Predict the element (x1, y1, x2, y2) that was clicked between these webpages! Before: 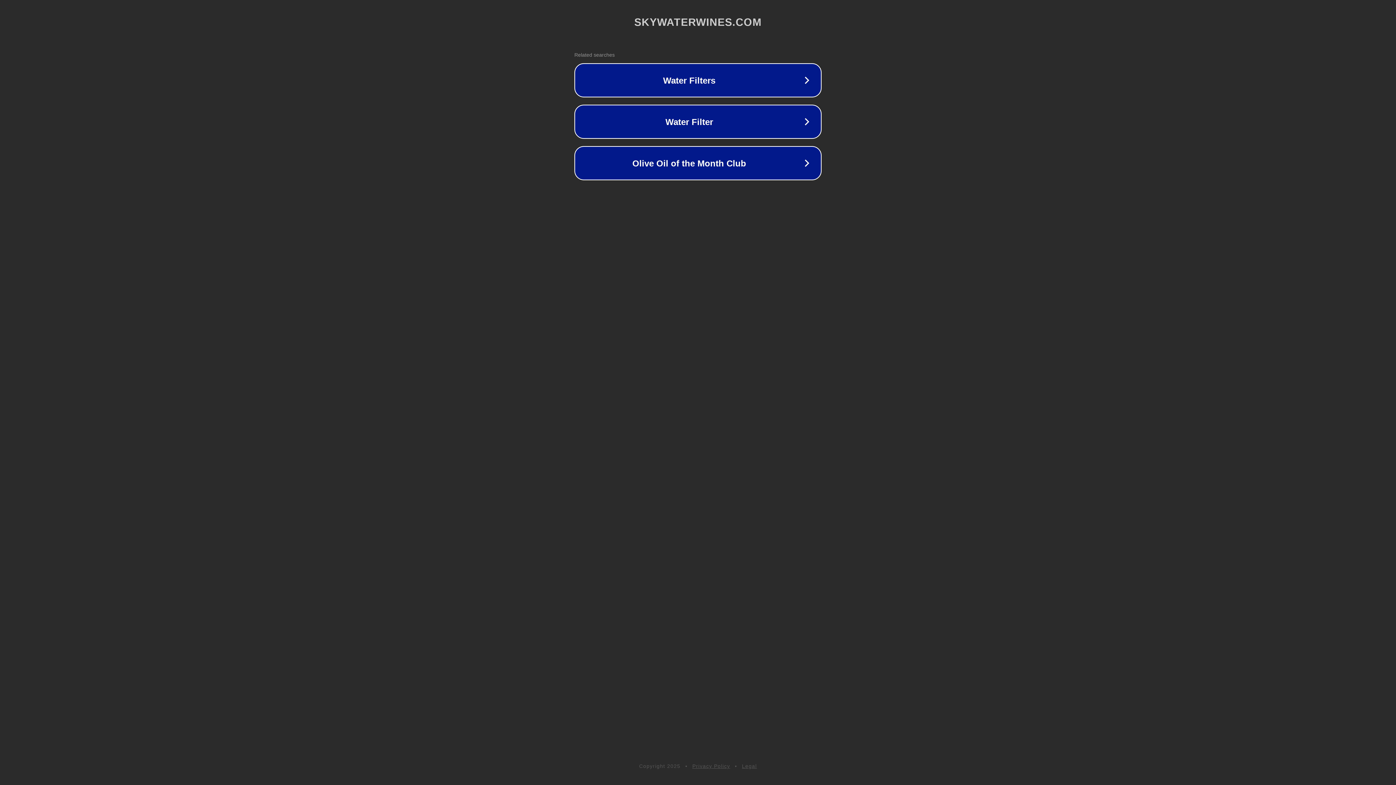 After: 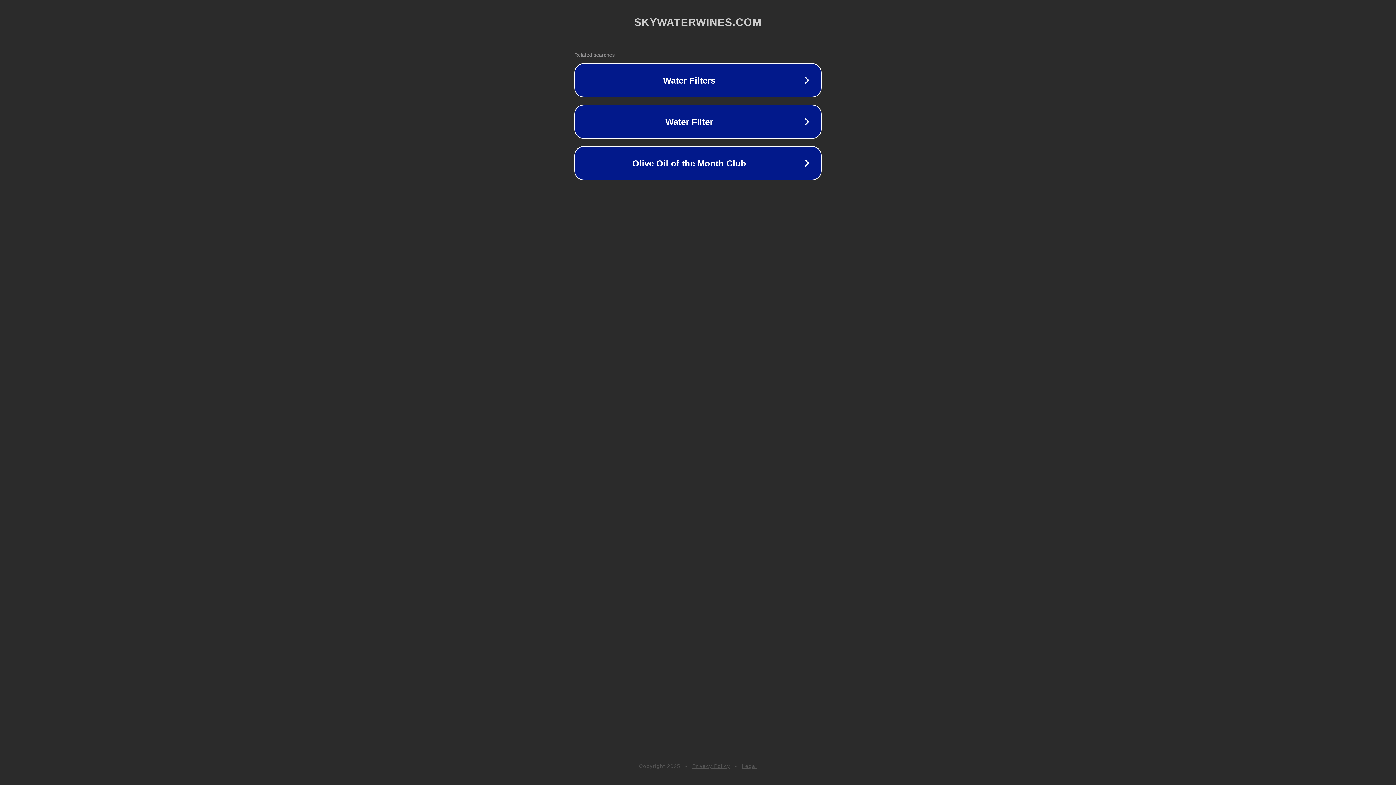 Action: label: Legal bbox: (742, 763, 757, 769)